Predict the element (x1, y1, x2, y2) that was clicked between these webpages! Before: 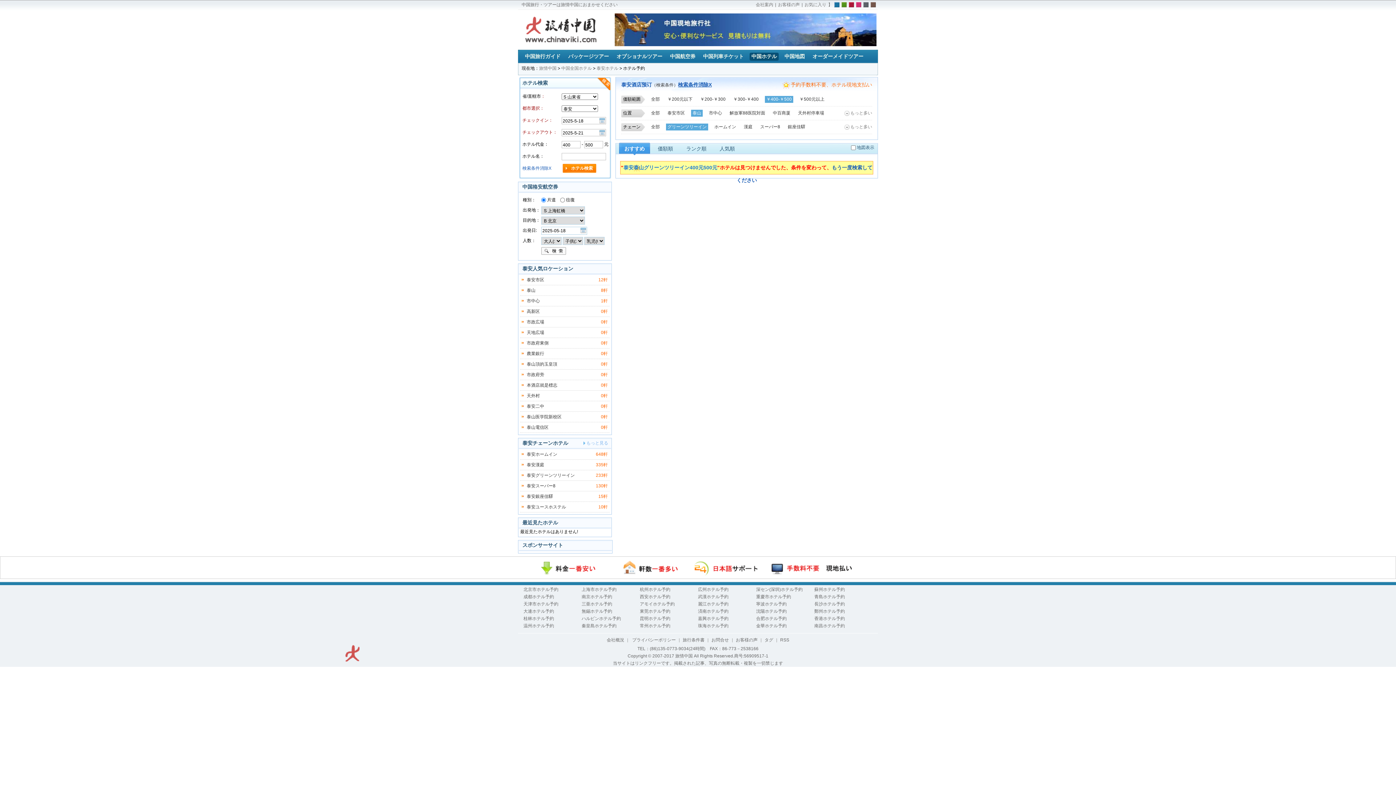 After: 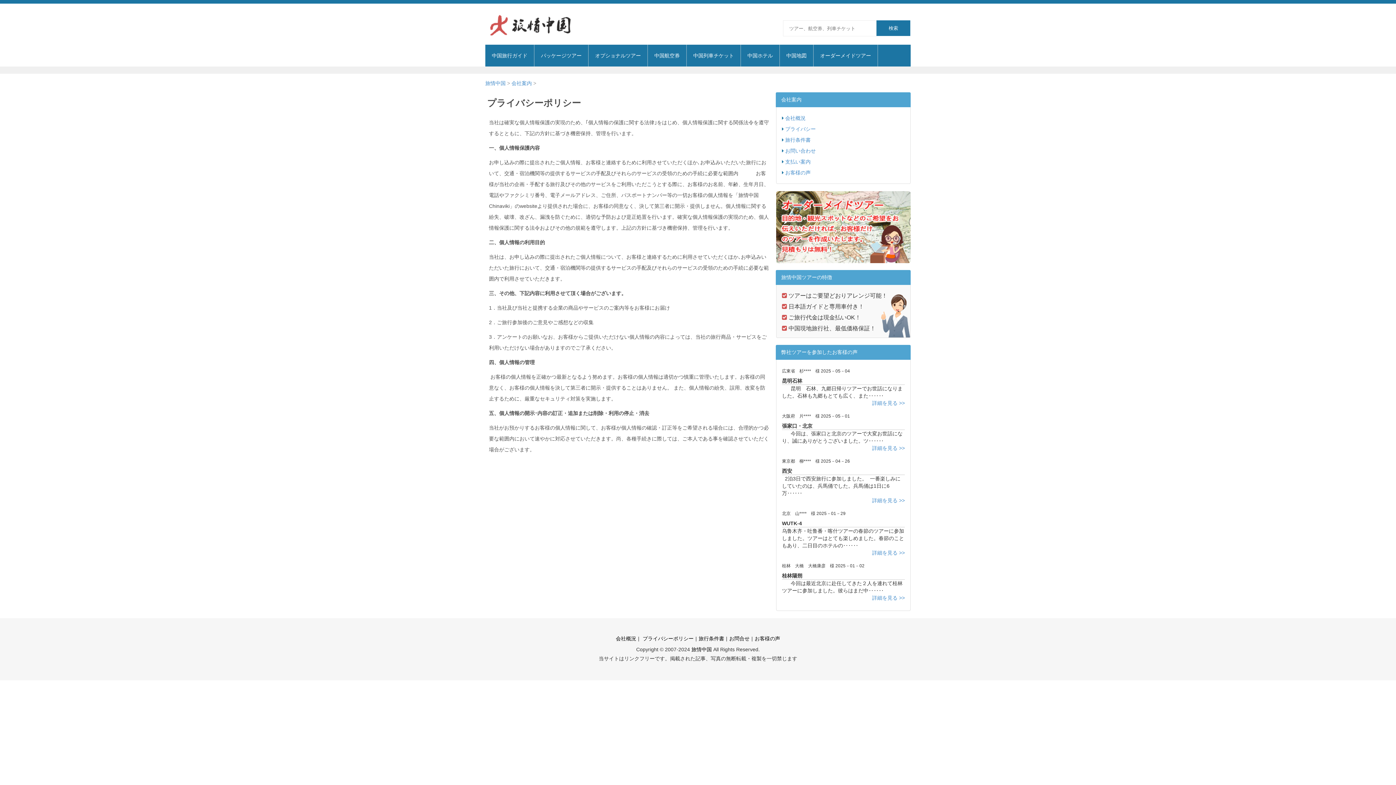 Action: bbox: (631, 637, 676, 642) label:  プライバシーポリシー